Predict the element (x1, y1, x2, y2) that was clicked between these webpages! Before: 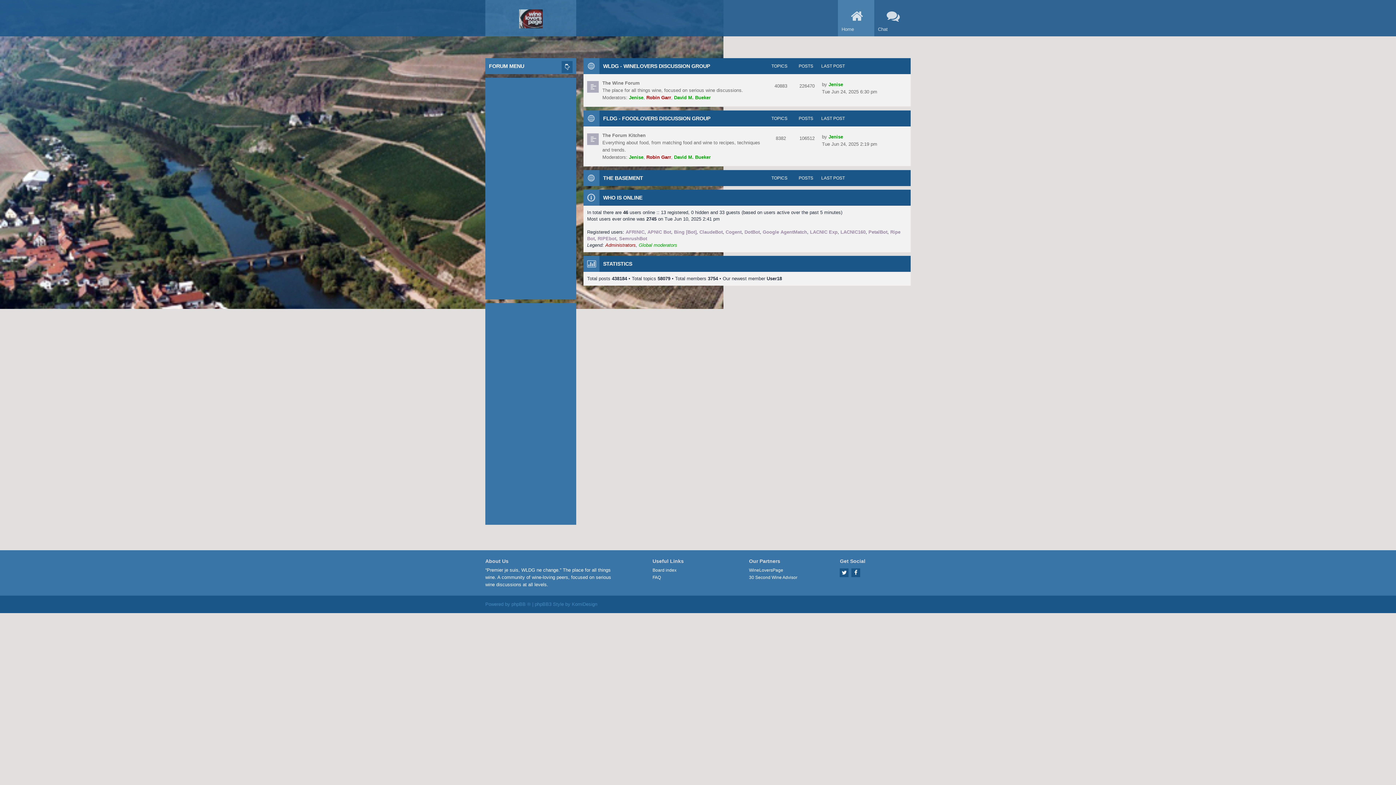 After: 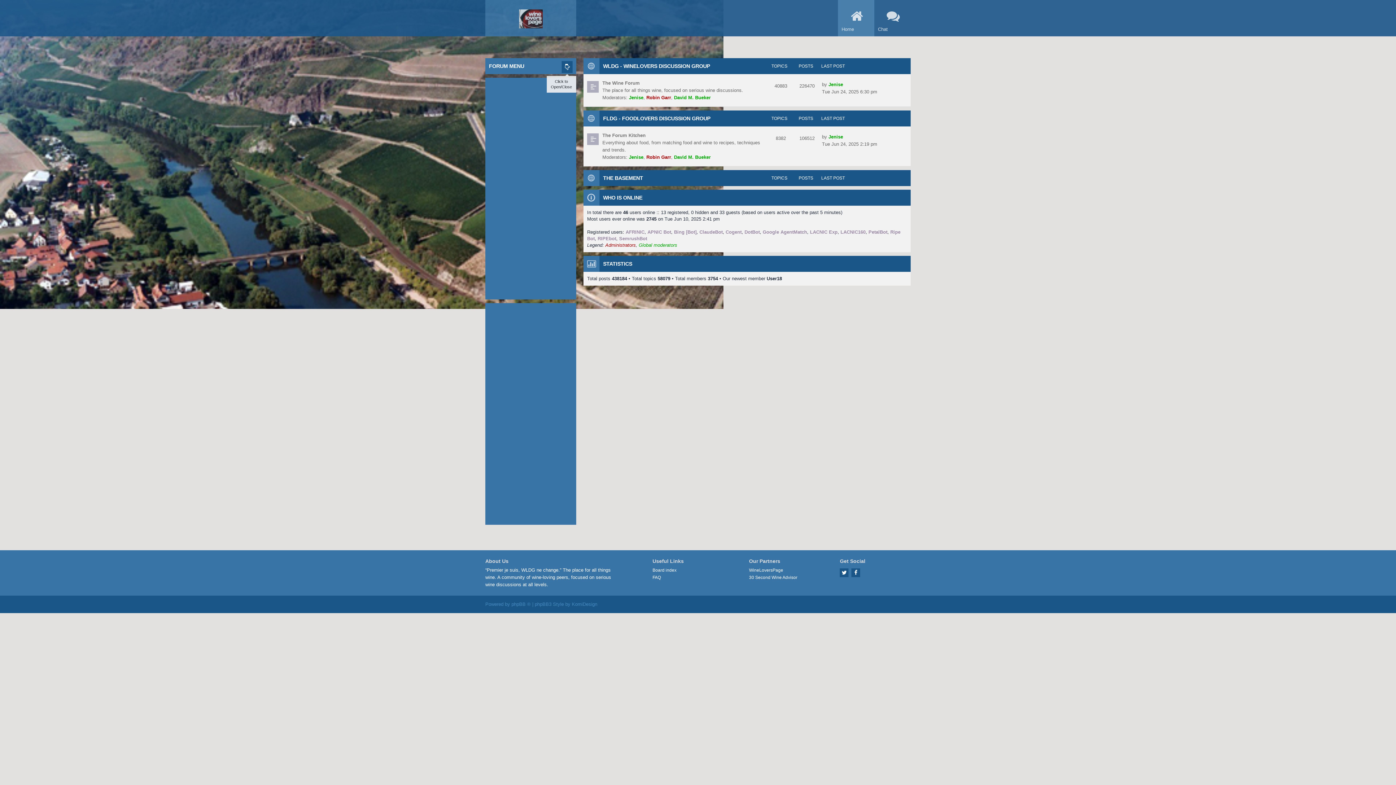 Action: bbox: (561, 61, 572, 73)